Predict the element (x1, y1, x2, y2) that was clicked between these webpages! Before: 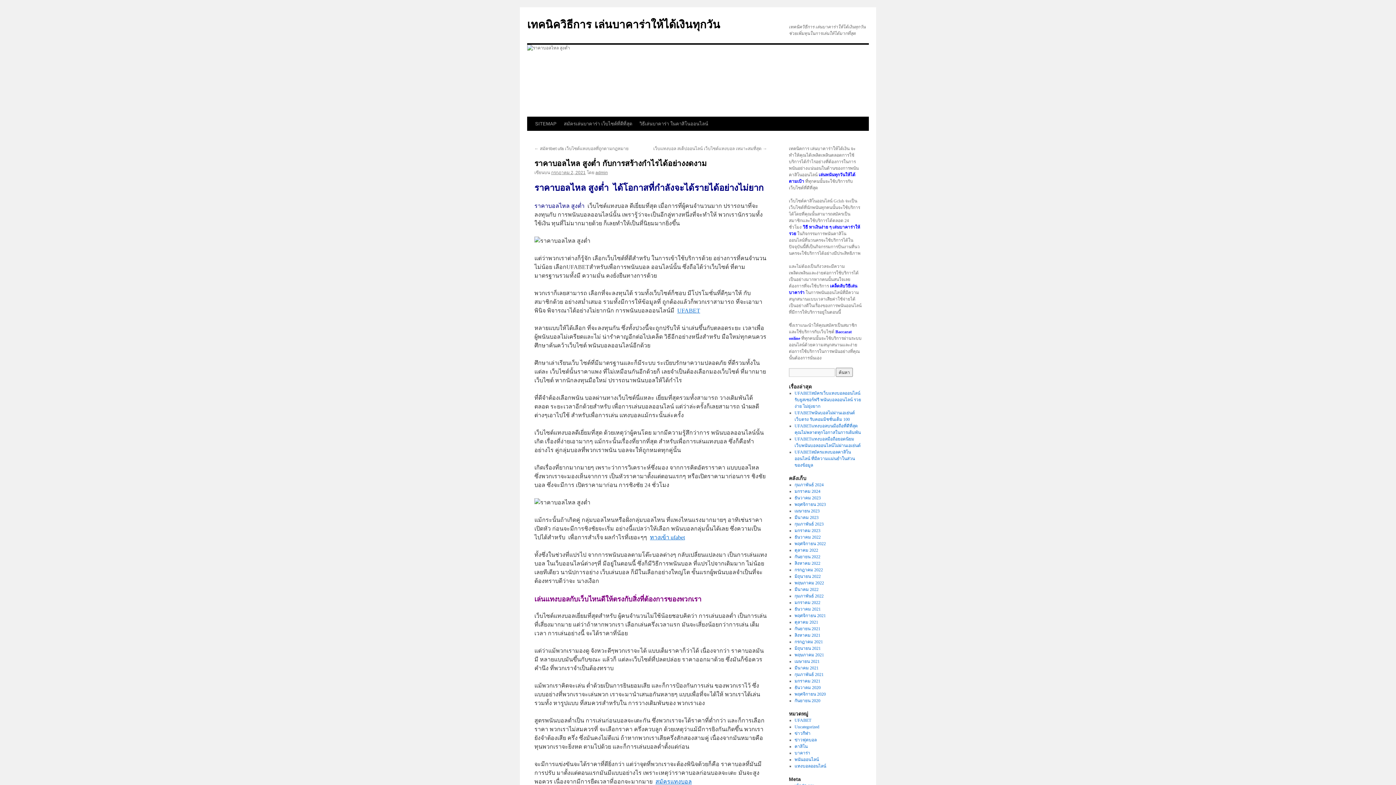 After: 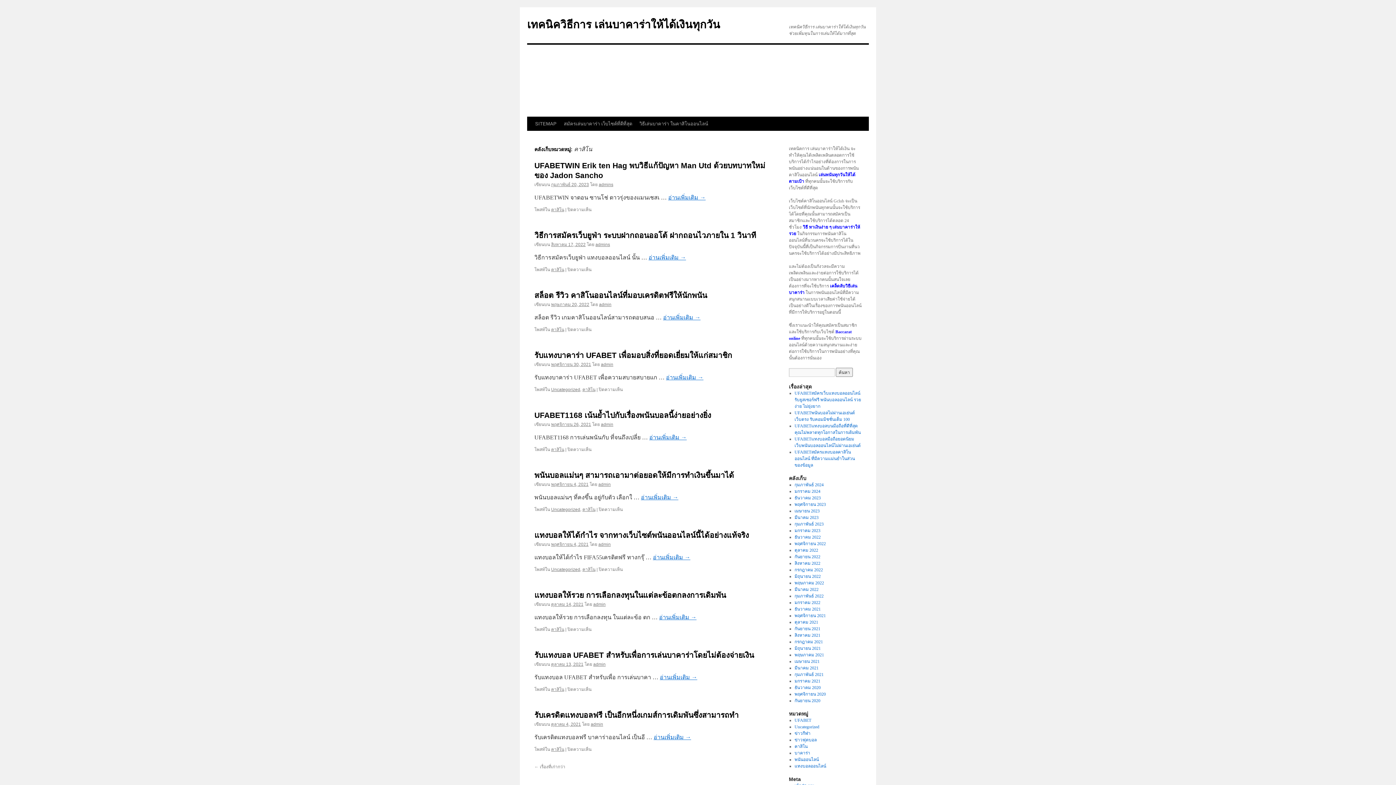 Action: bbox: (794, 744, 807, 749) label: คาสิโน